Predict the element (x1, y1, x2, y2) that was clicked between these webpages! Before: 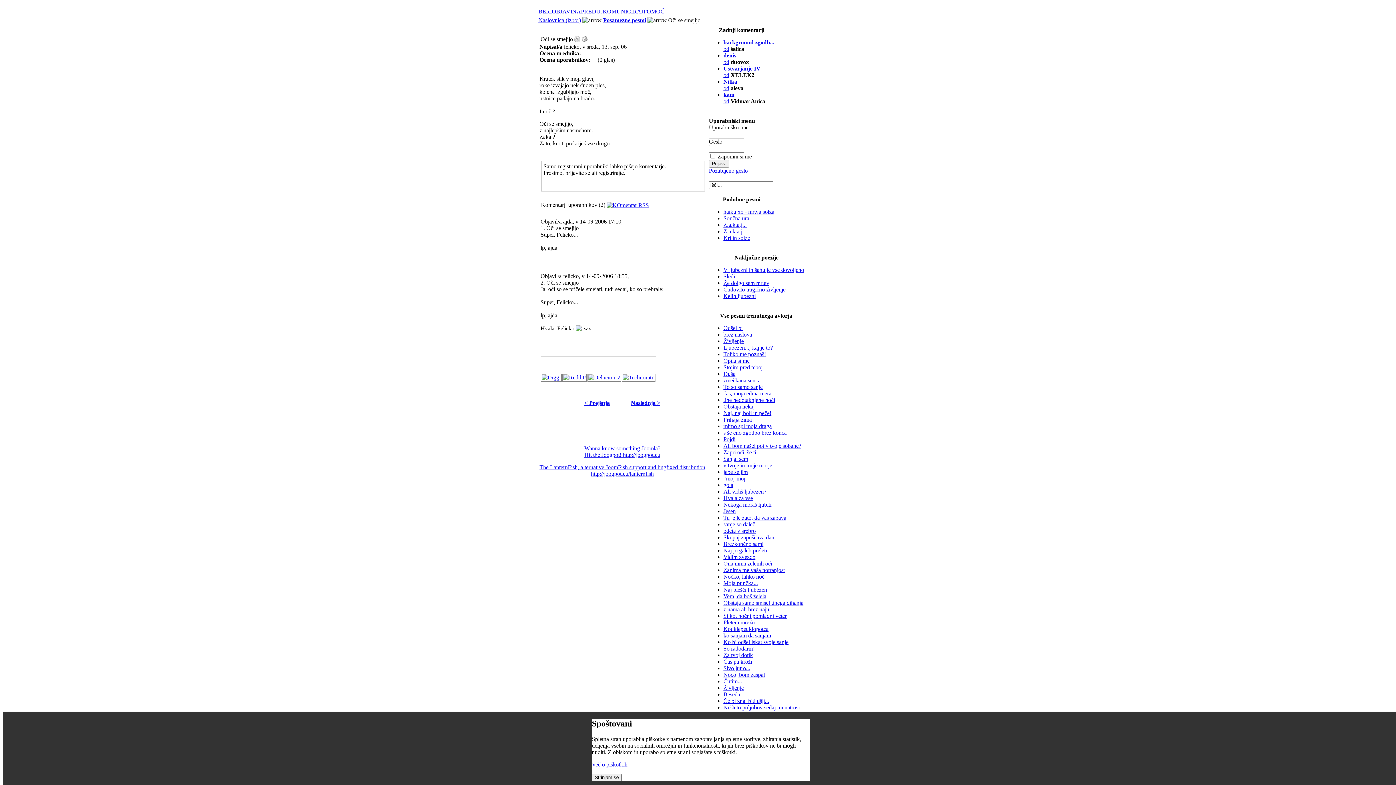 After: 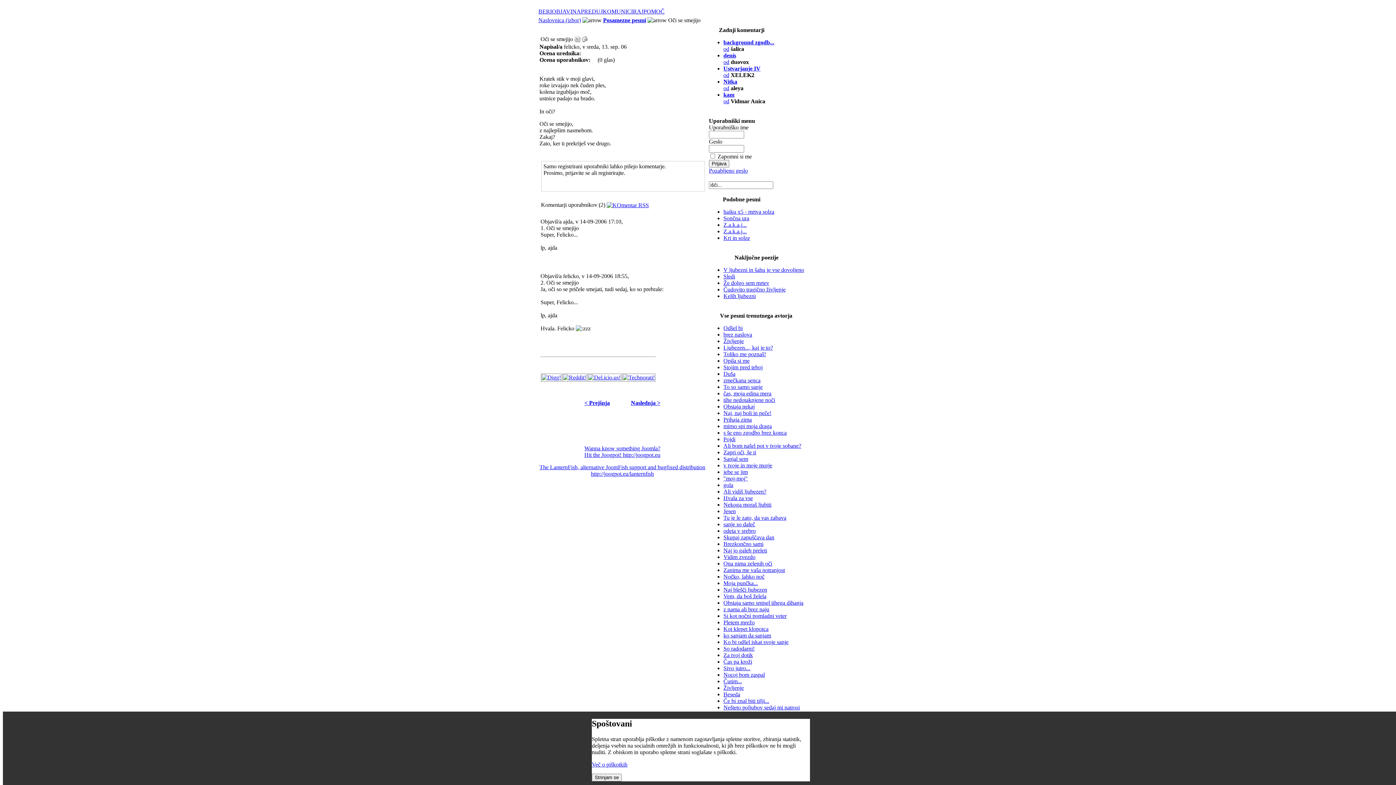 Action: bbox: (621, 374, 656, 380)